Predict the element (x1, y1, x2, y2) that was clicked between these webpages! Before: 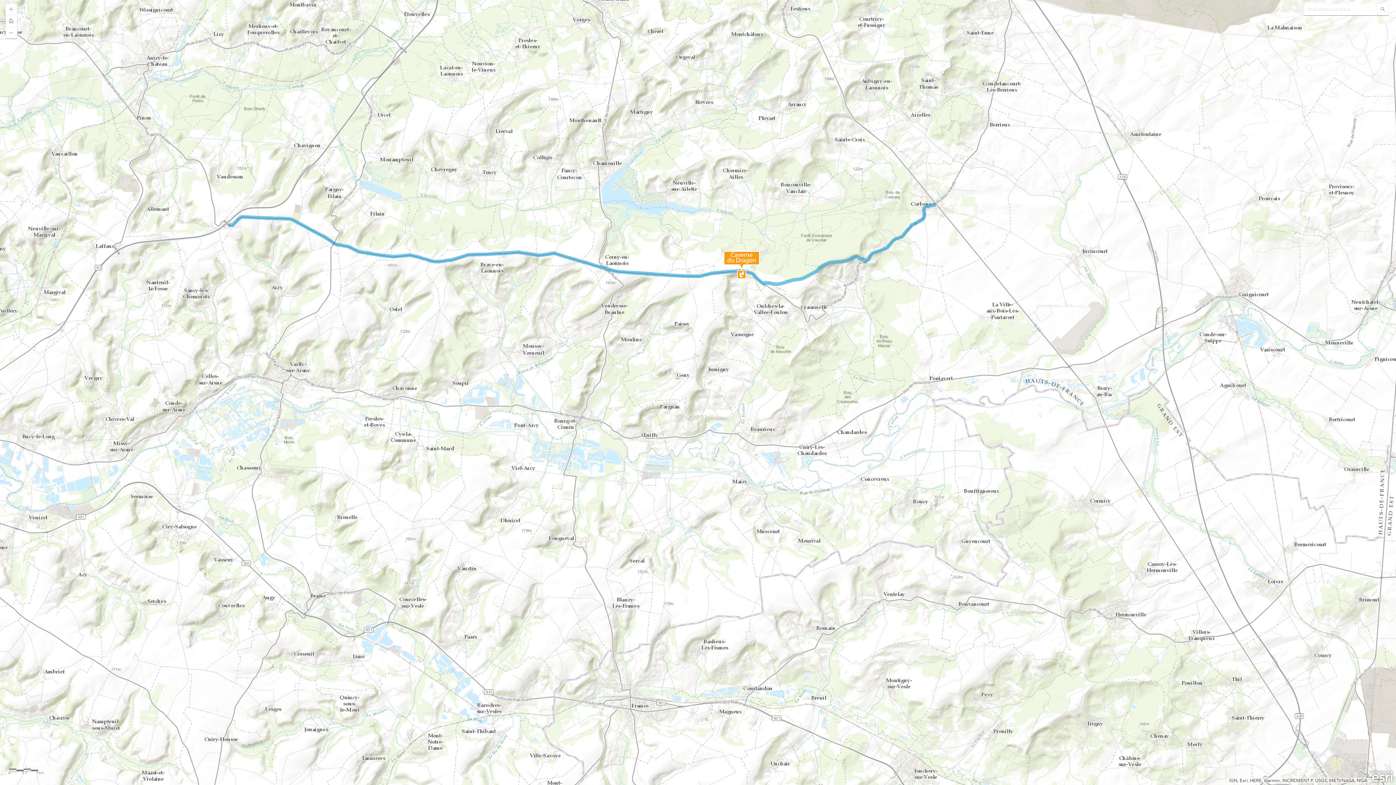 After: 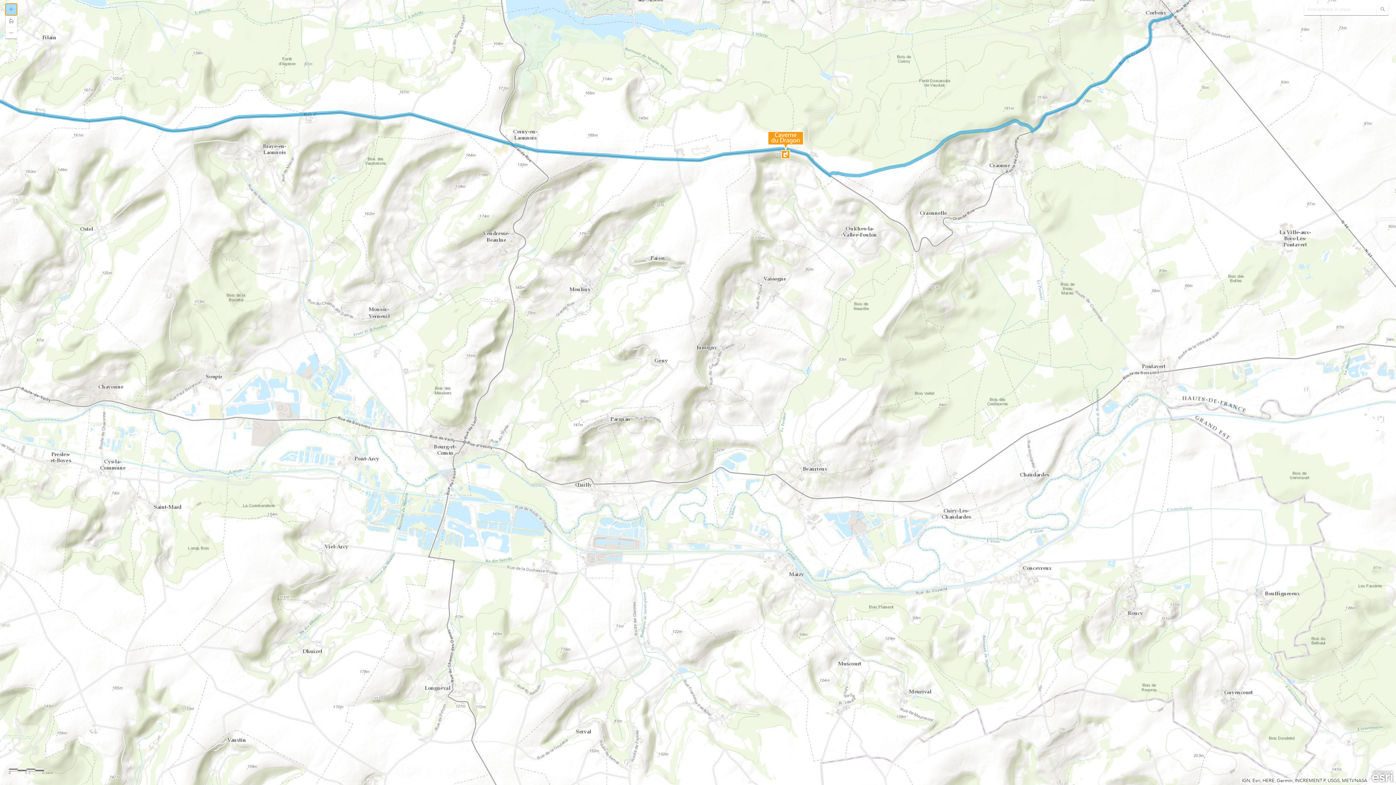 Action: bbox: (5, 3, 17, 15)